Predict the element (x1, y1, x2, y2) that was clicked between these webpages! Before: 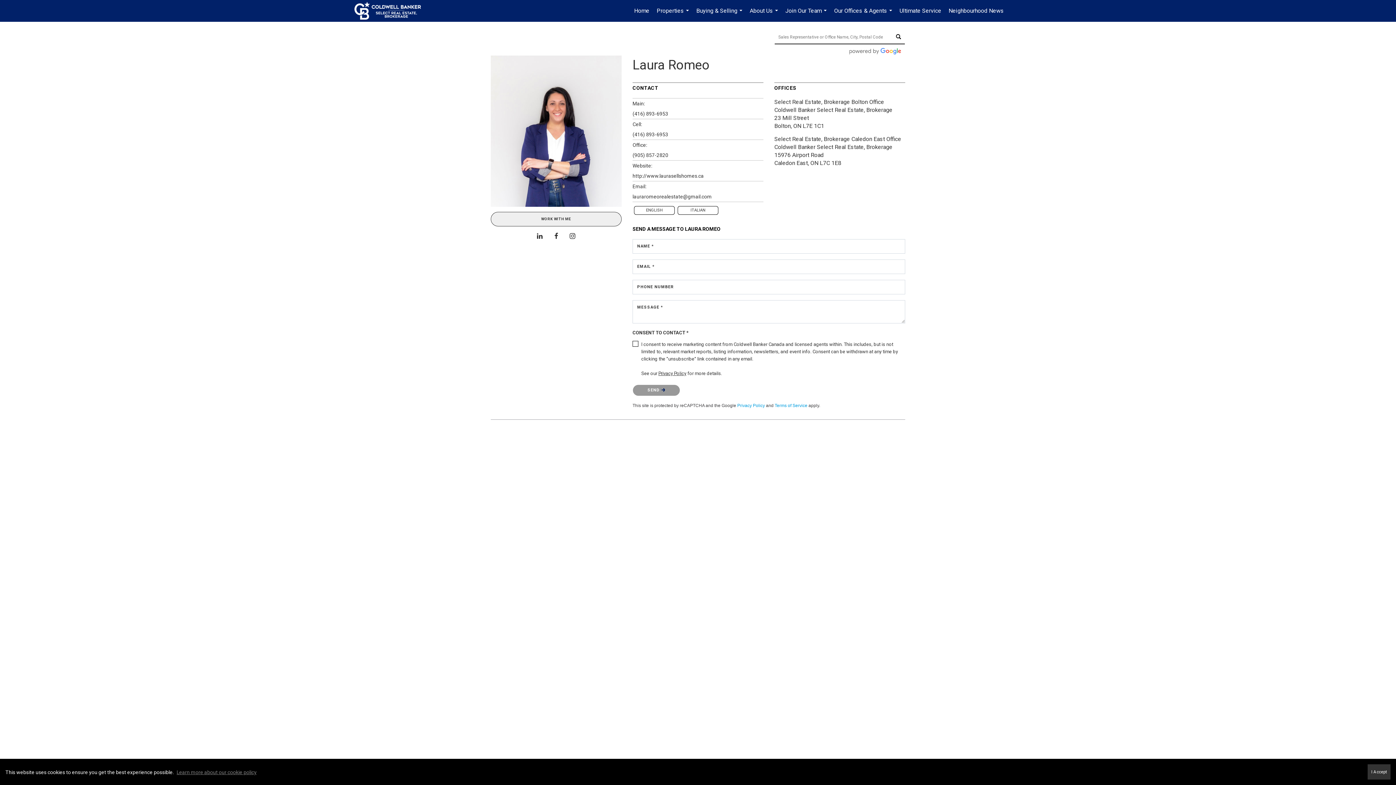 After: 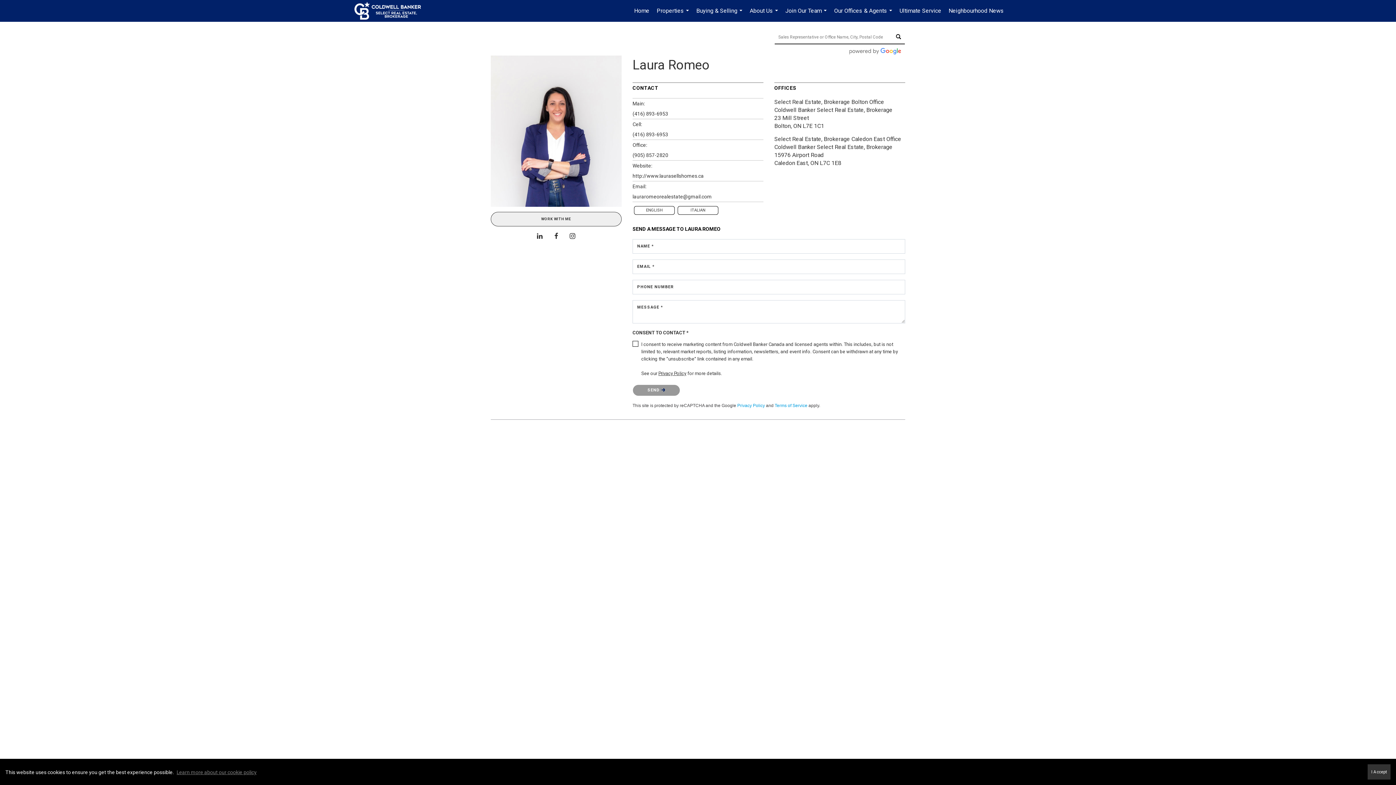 Action: label: Learn more about our cookie policy bbox: (176, 769, 256, 775)